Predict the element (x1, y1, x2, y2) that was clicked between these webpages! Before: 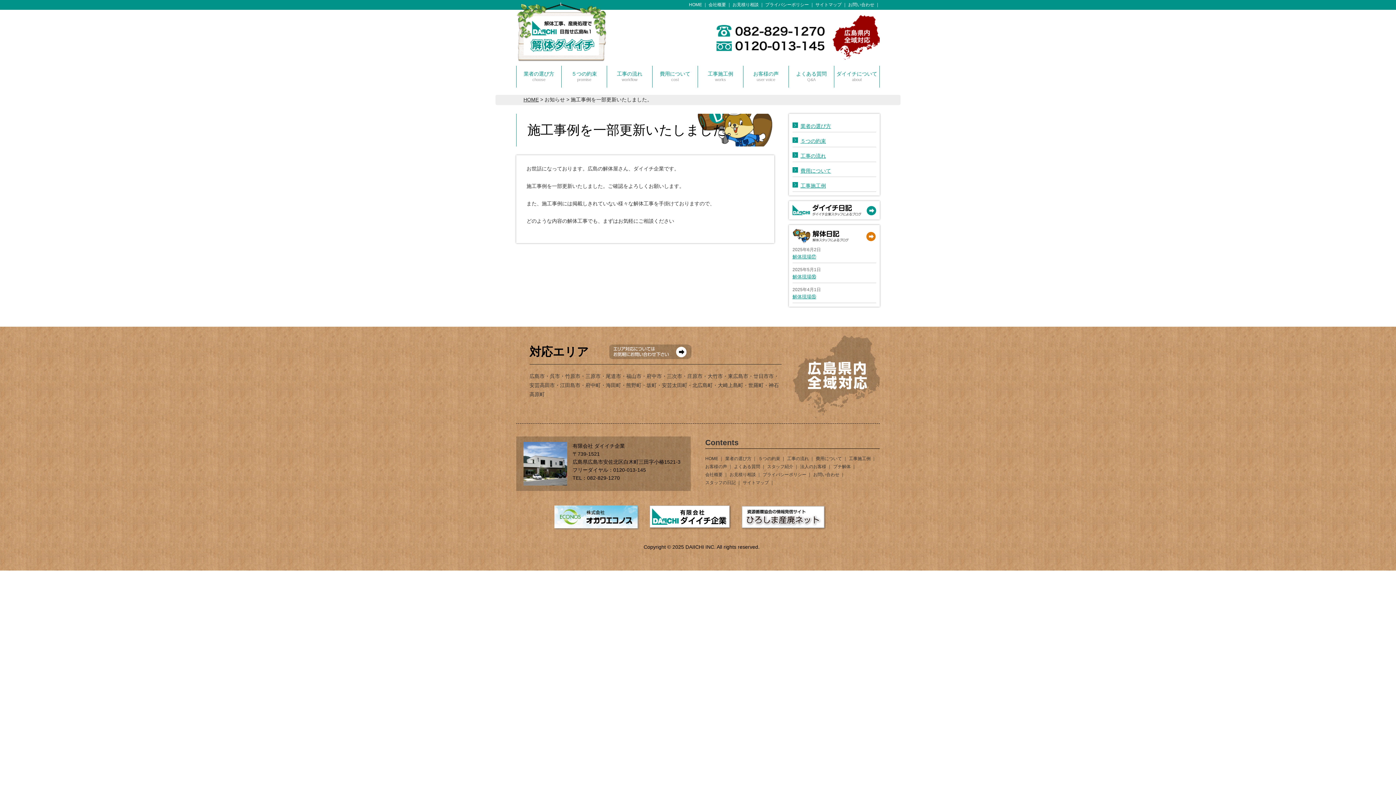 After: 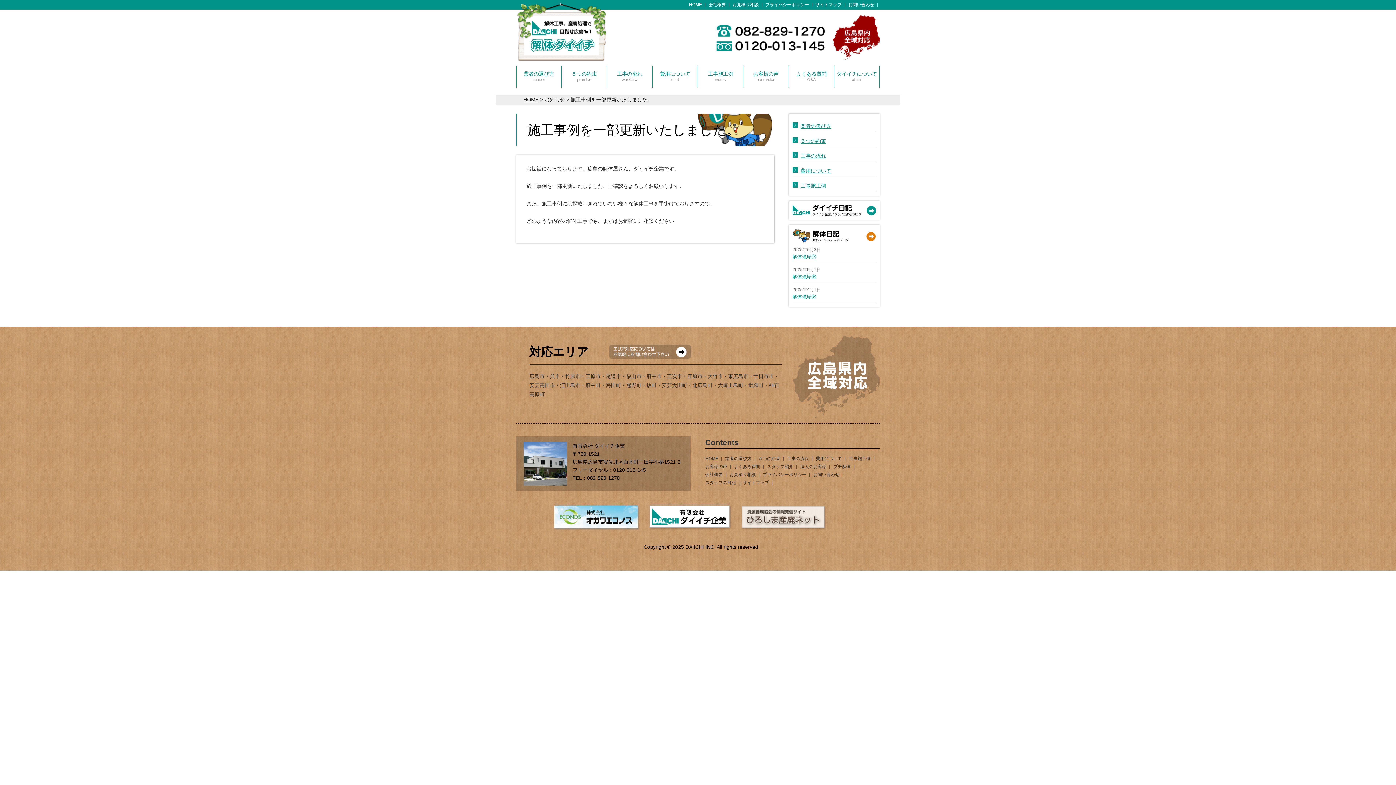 Action: bbox: (741, 523, 826, 529)